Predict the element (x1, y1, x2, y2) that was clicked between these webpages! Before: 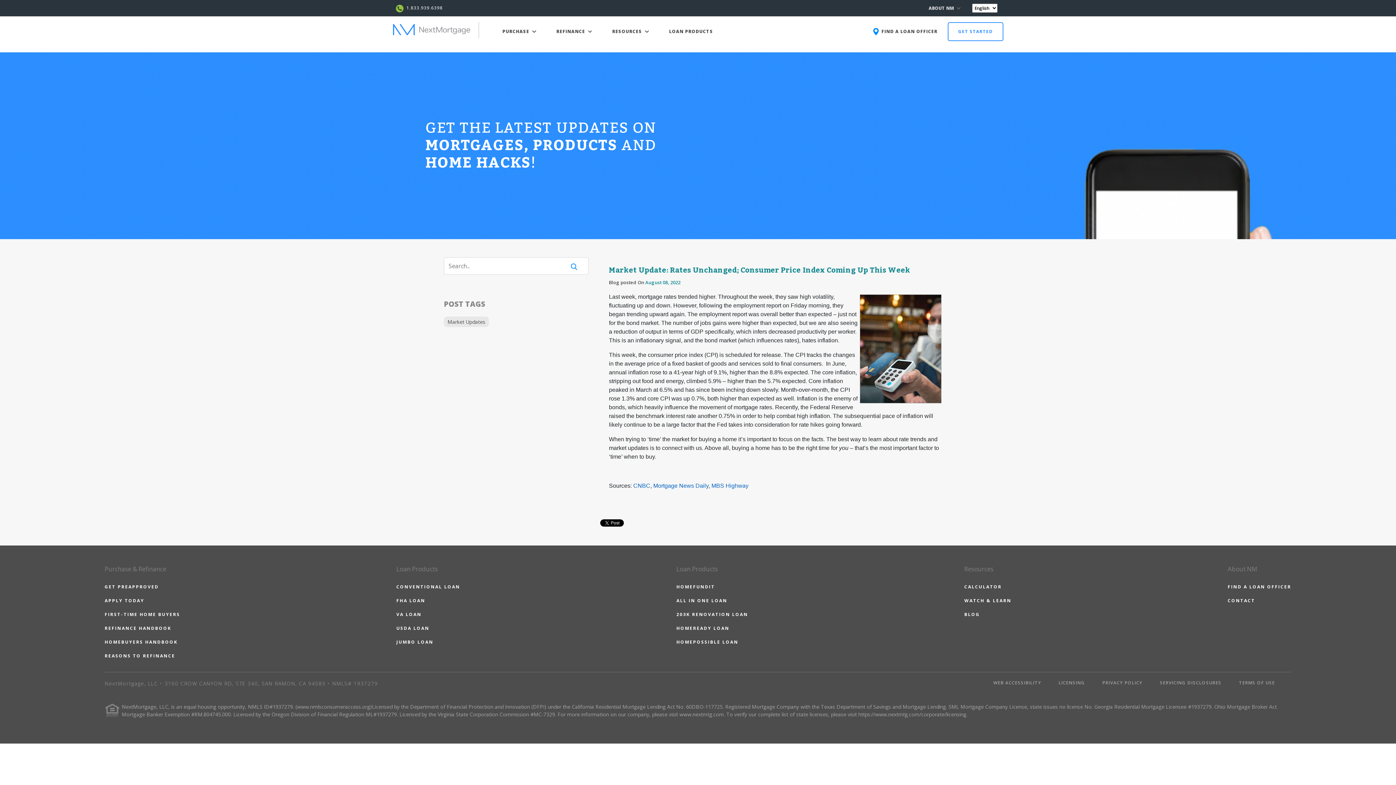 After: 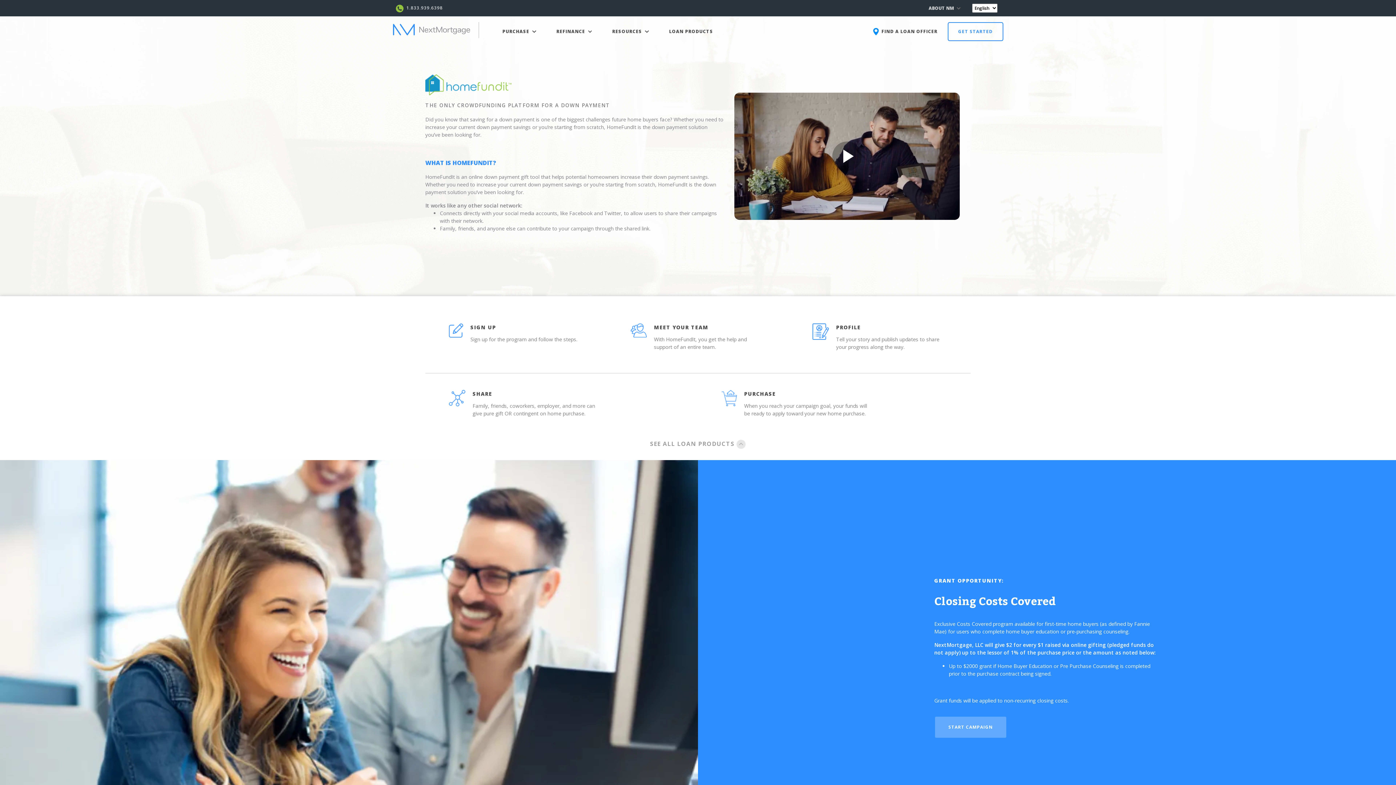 Action: bbox: (676, 584, 748, 590) label: HOMEFUNDIT